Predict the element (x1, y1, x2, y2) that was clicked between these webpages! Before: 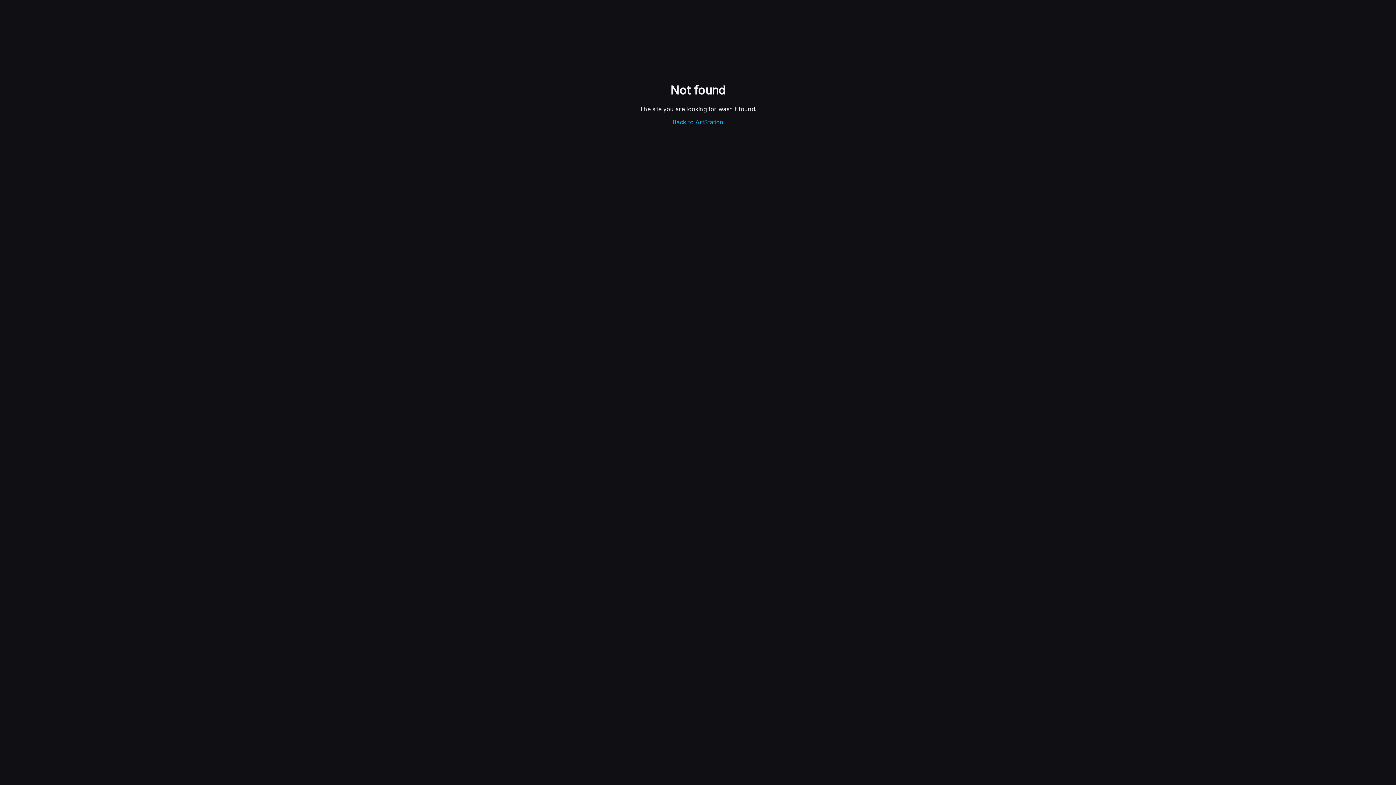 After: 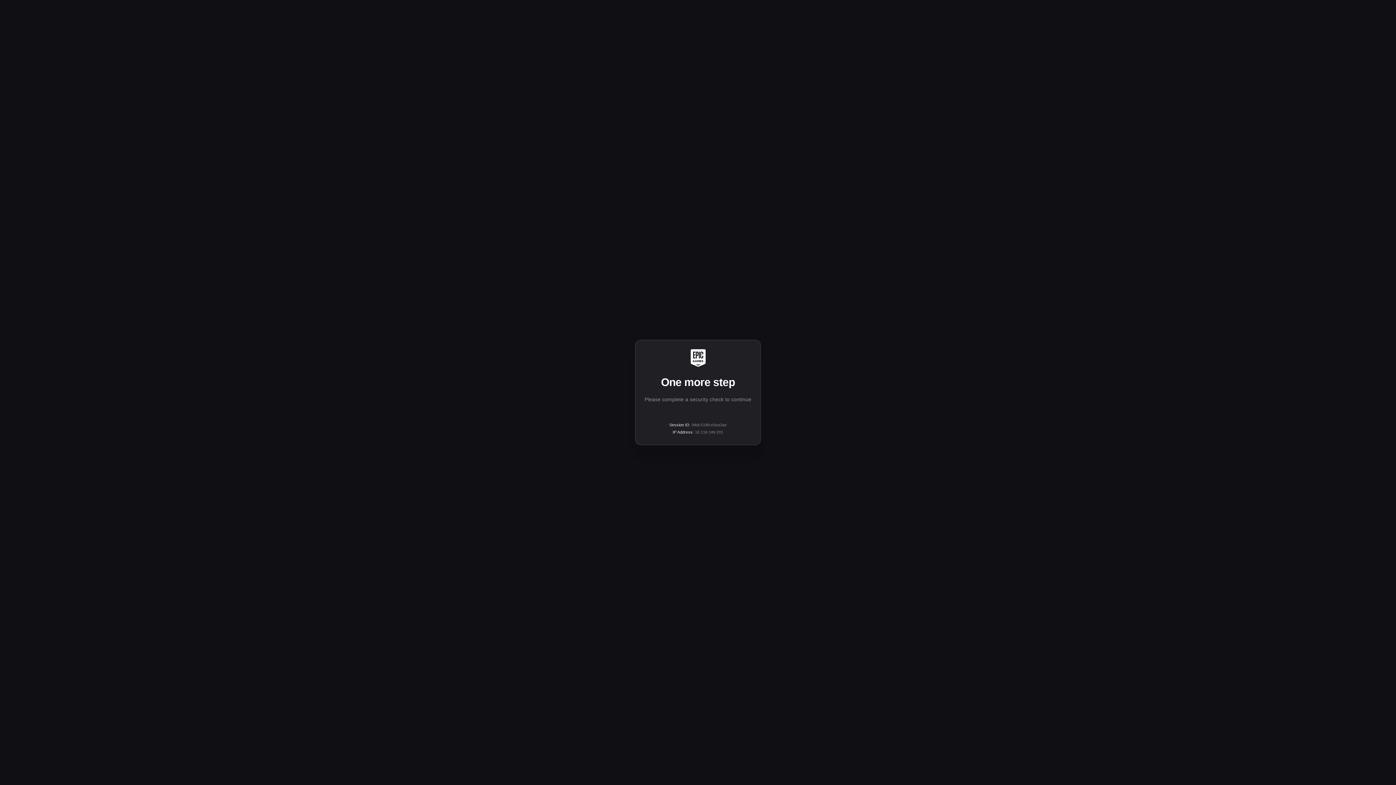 Action: bbox: (672, 118, 723, 125) label: Back to ArtStation